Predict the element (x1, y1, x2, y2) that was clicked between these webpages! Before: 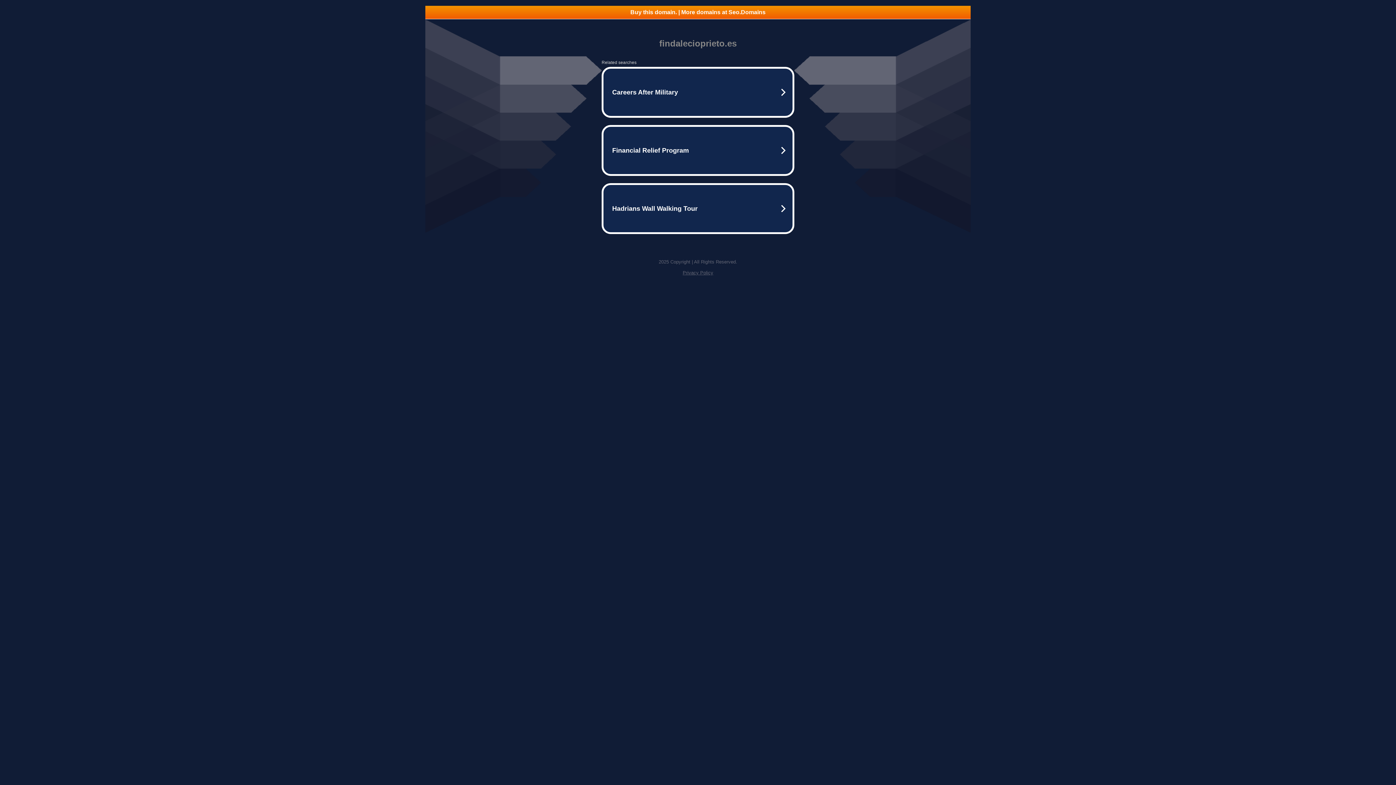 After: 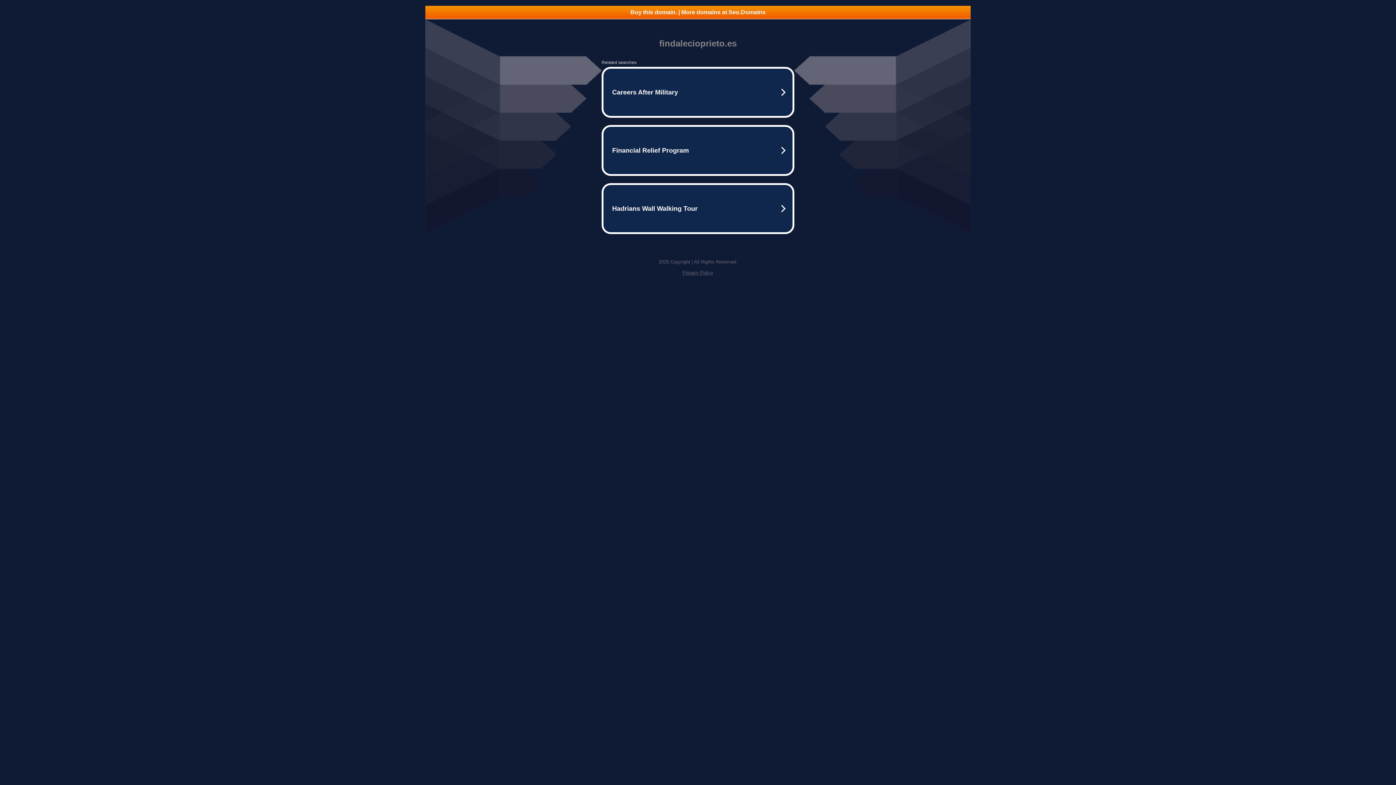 Action: label: Privacy Policy bbox: (682, 270, 713, 275)